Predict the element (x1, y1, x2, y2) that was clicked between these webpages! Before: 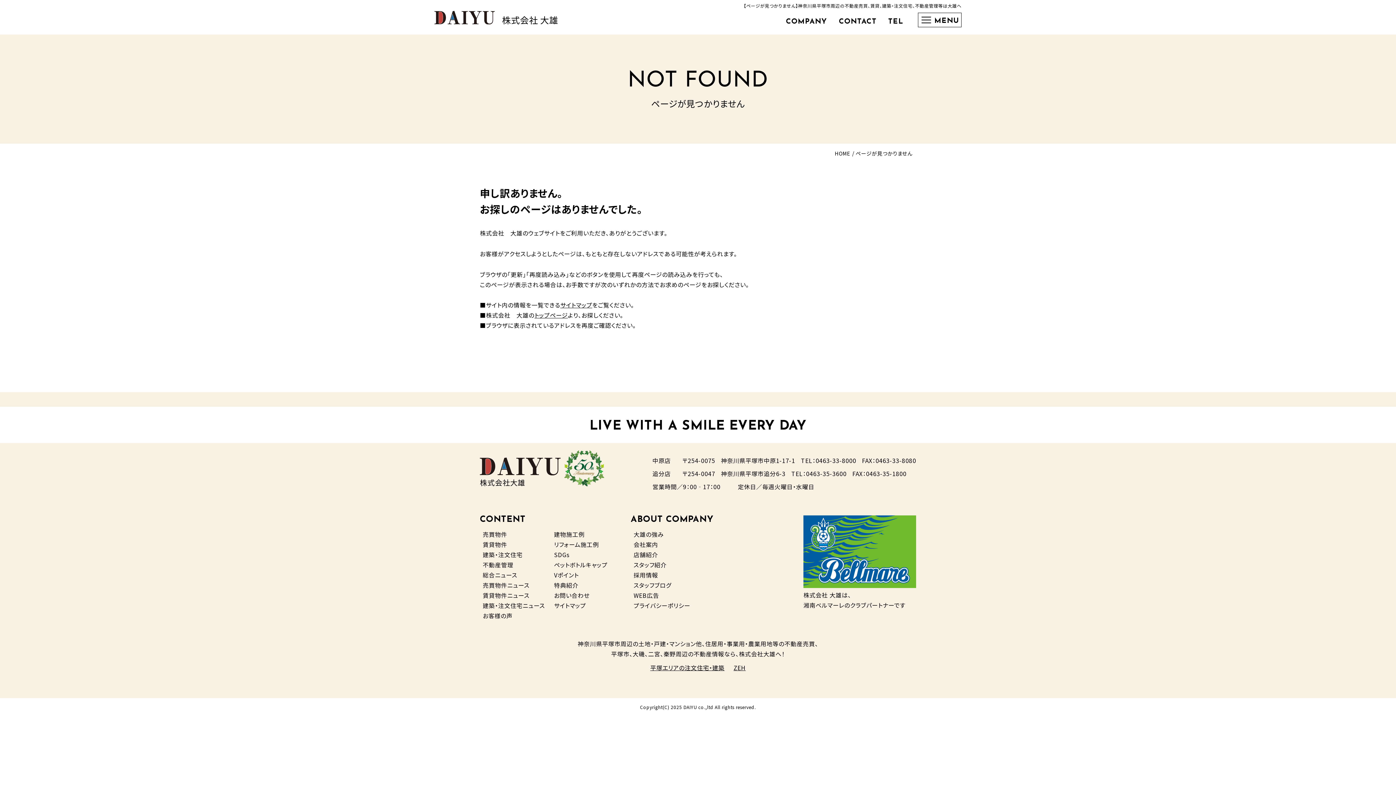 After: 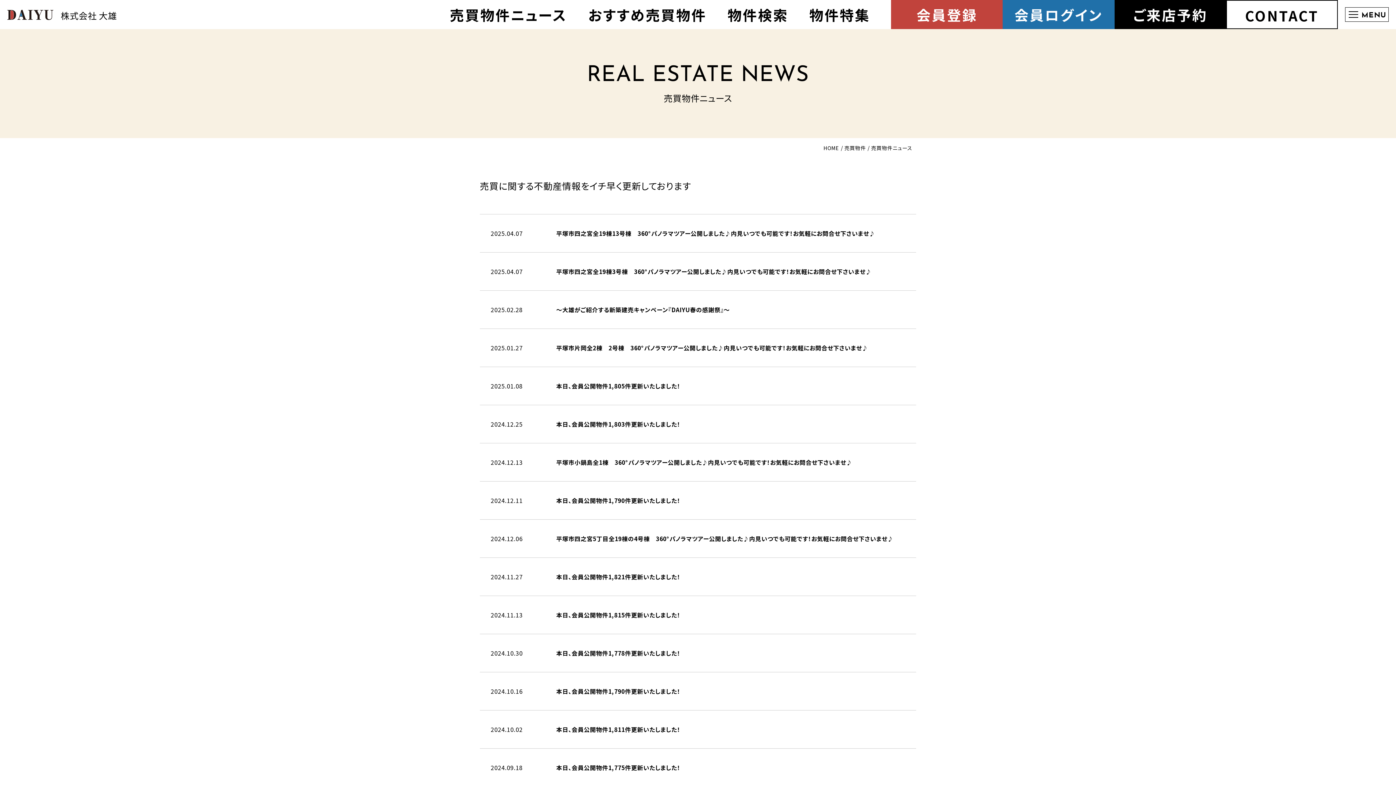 Action: label: 売買物件ニュース bbox: (482, 580, 529, 589)